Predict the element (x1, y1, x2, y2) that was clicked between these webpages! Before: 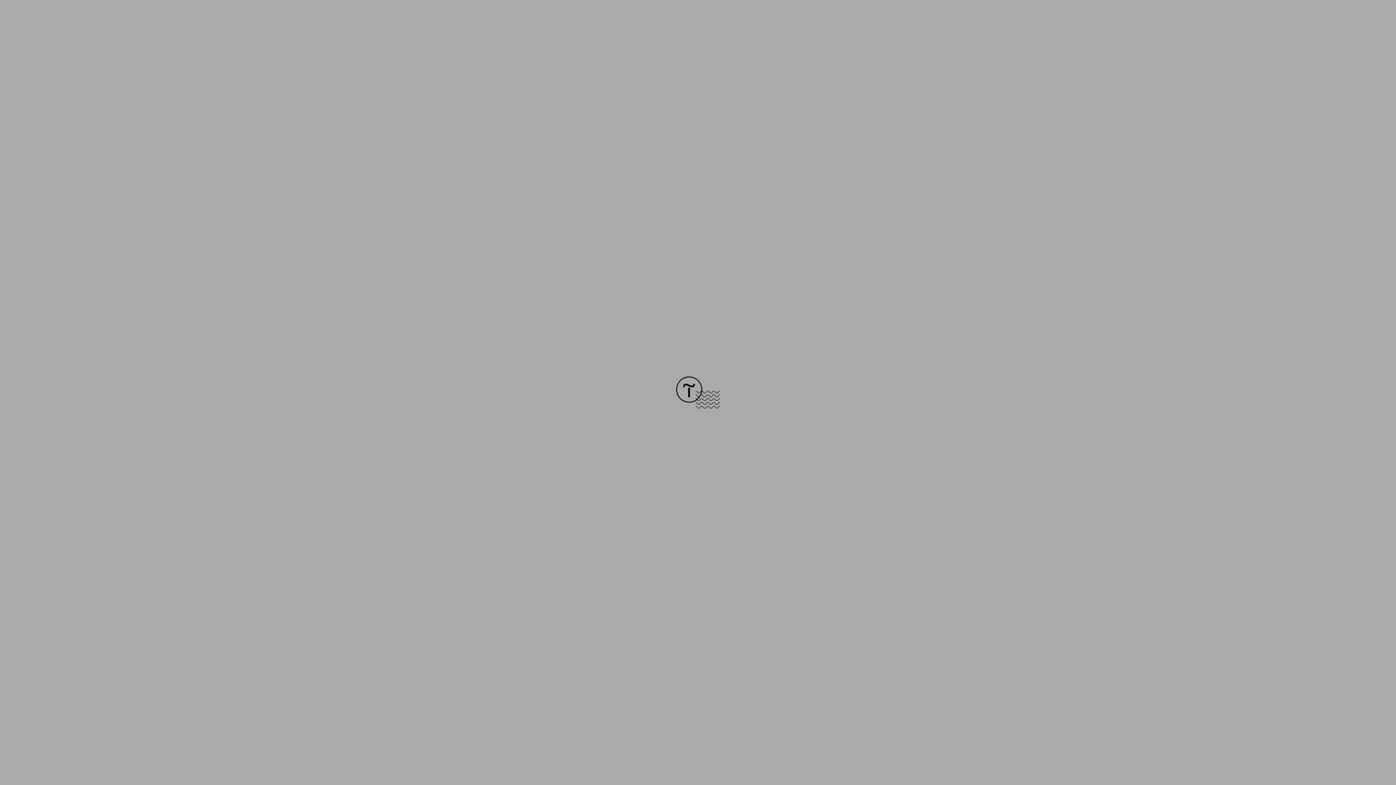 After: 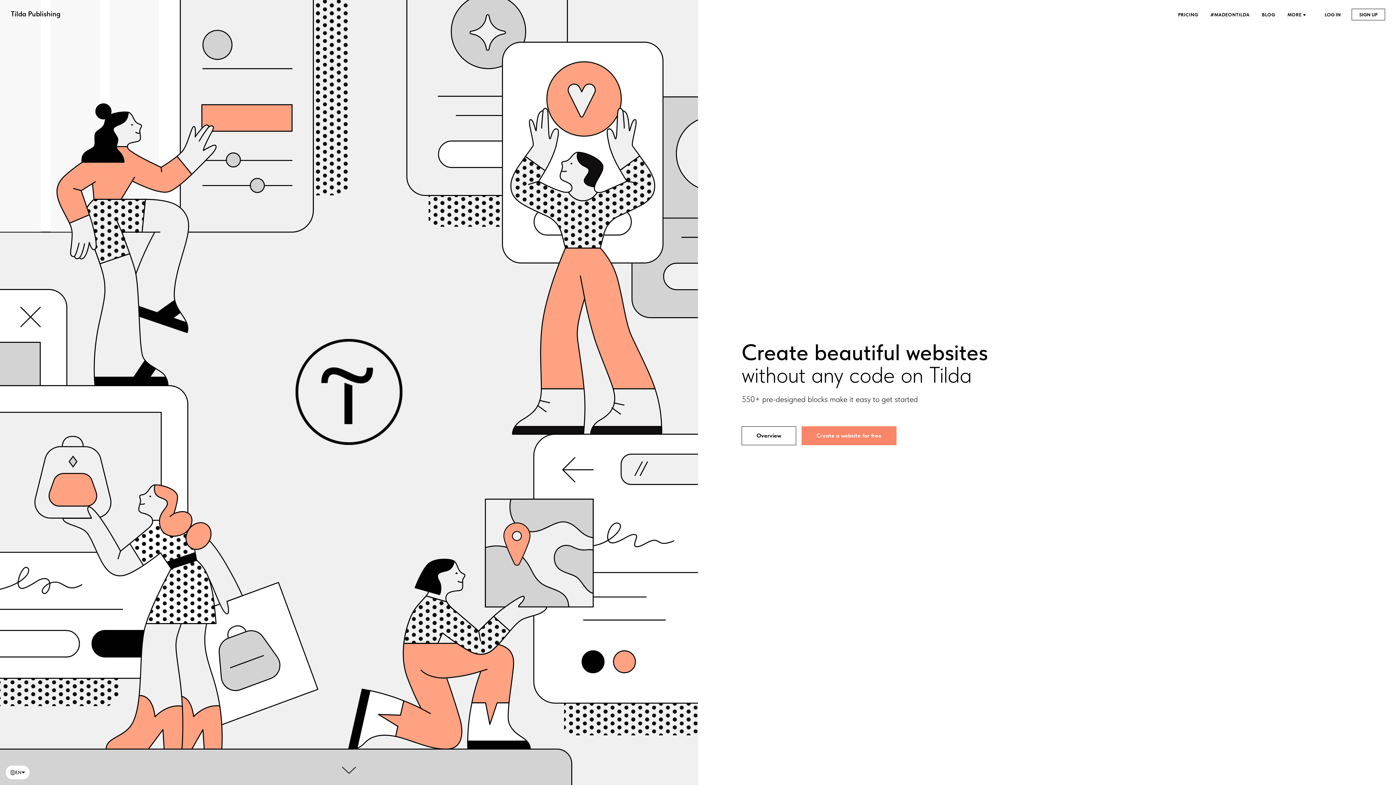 Action: bbox: (676, 403, 720, 409)